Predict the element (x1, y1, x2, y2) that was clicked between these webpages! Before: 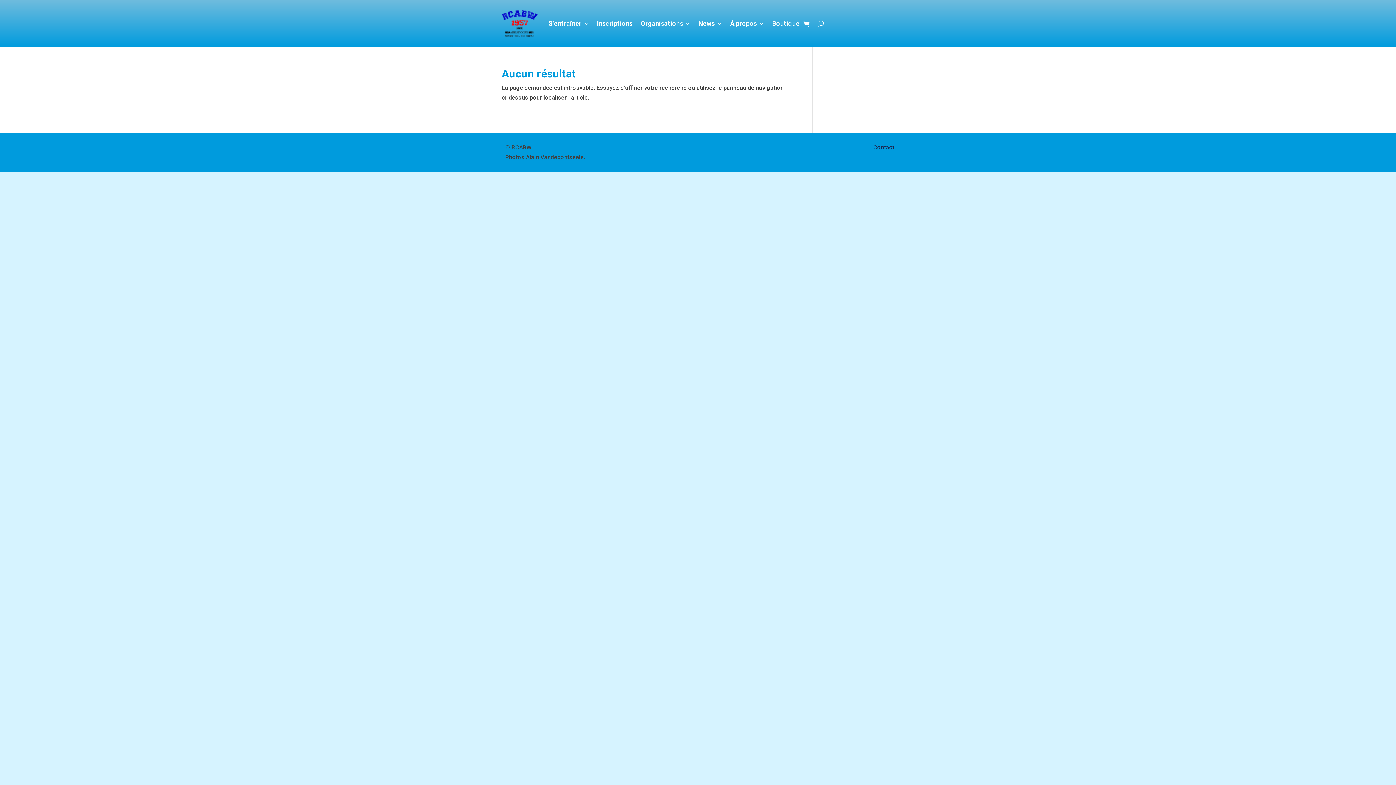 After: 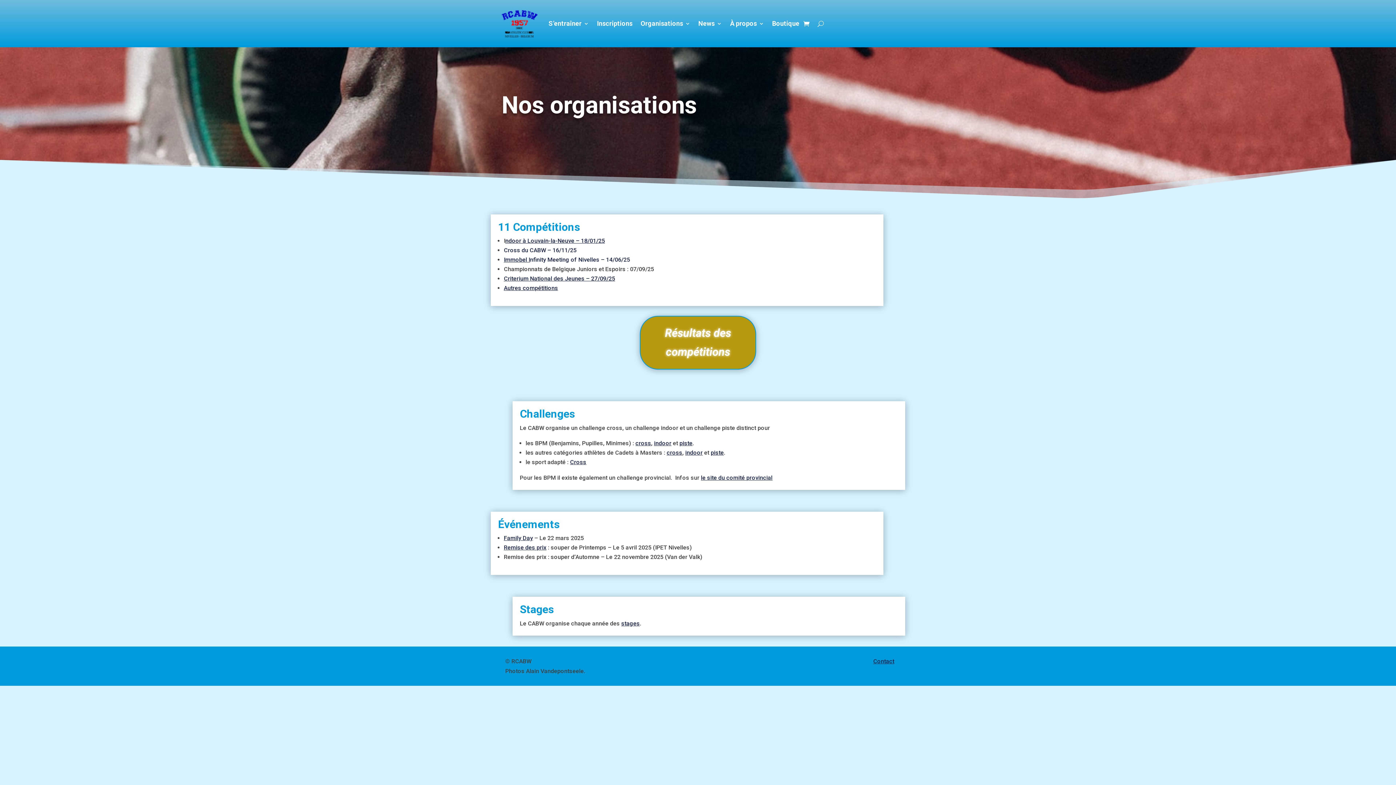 Action: label: Organisations bbox: (640, 9, 690, 37)